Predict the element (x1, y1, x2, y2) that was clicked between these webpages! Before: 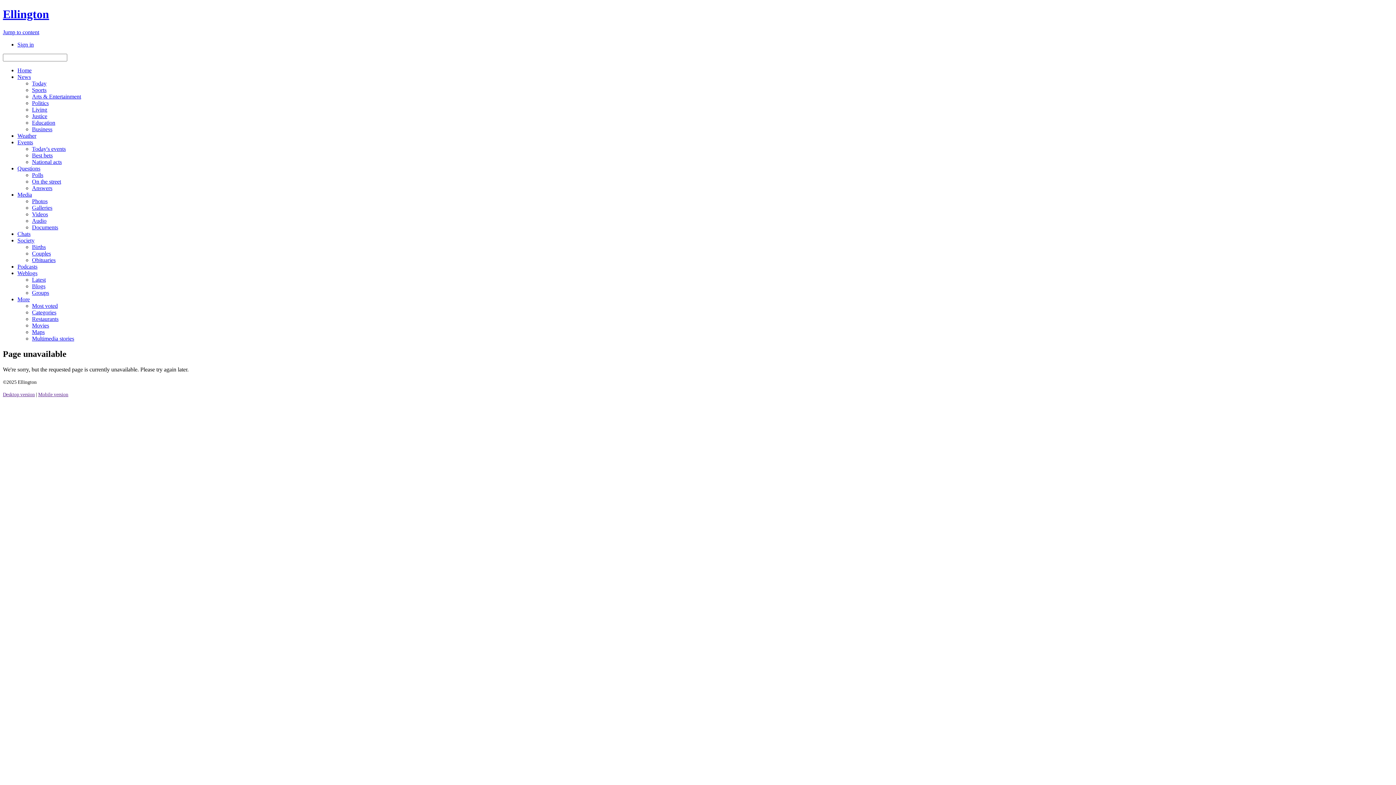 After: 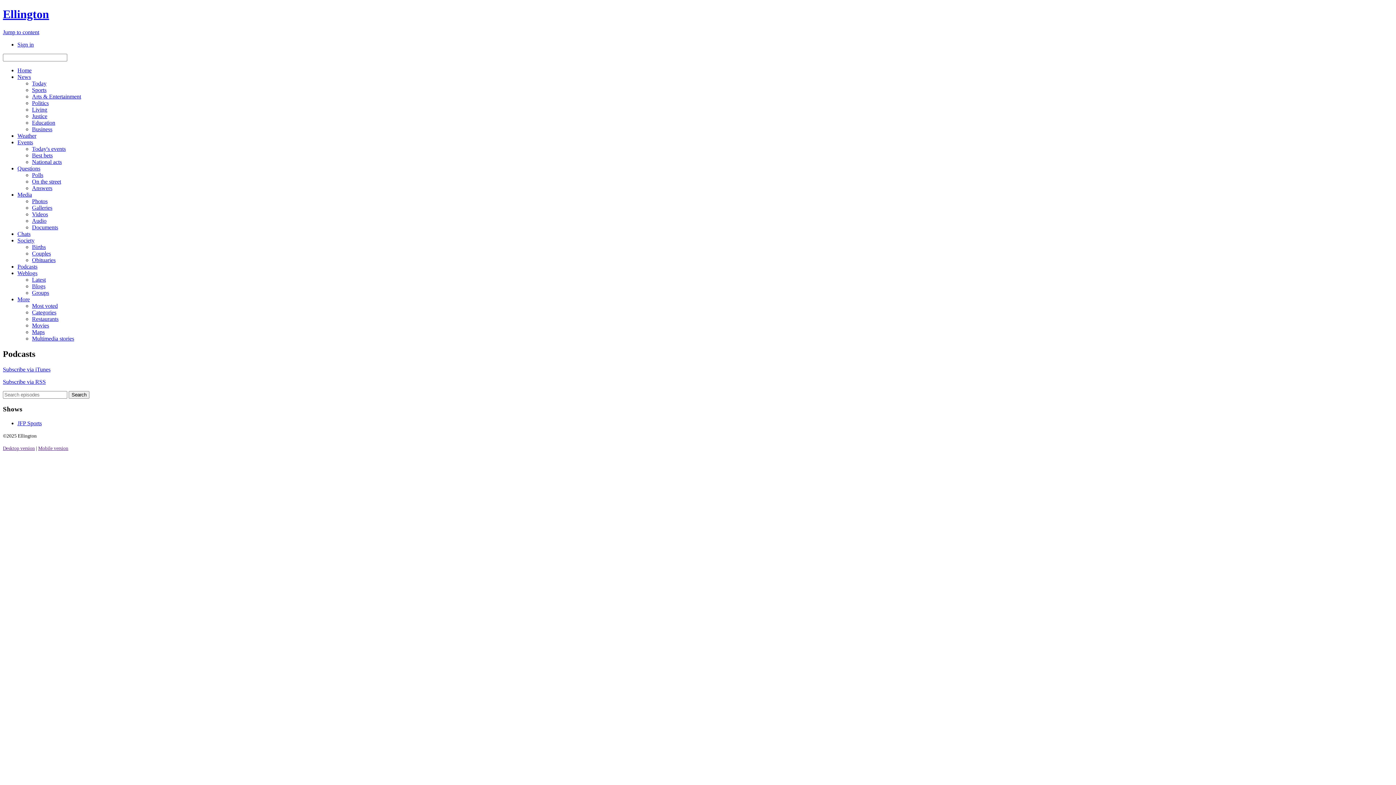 Action: label: Podcasts bbox: (17, 263, 37, 269)